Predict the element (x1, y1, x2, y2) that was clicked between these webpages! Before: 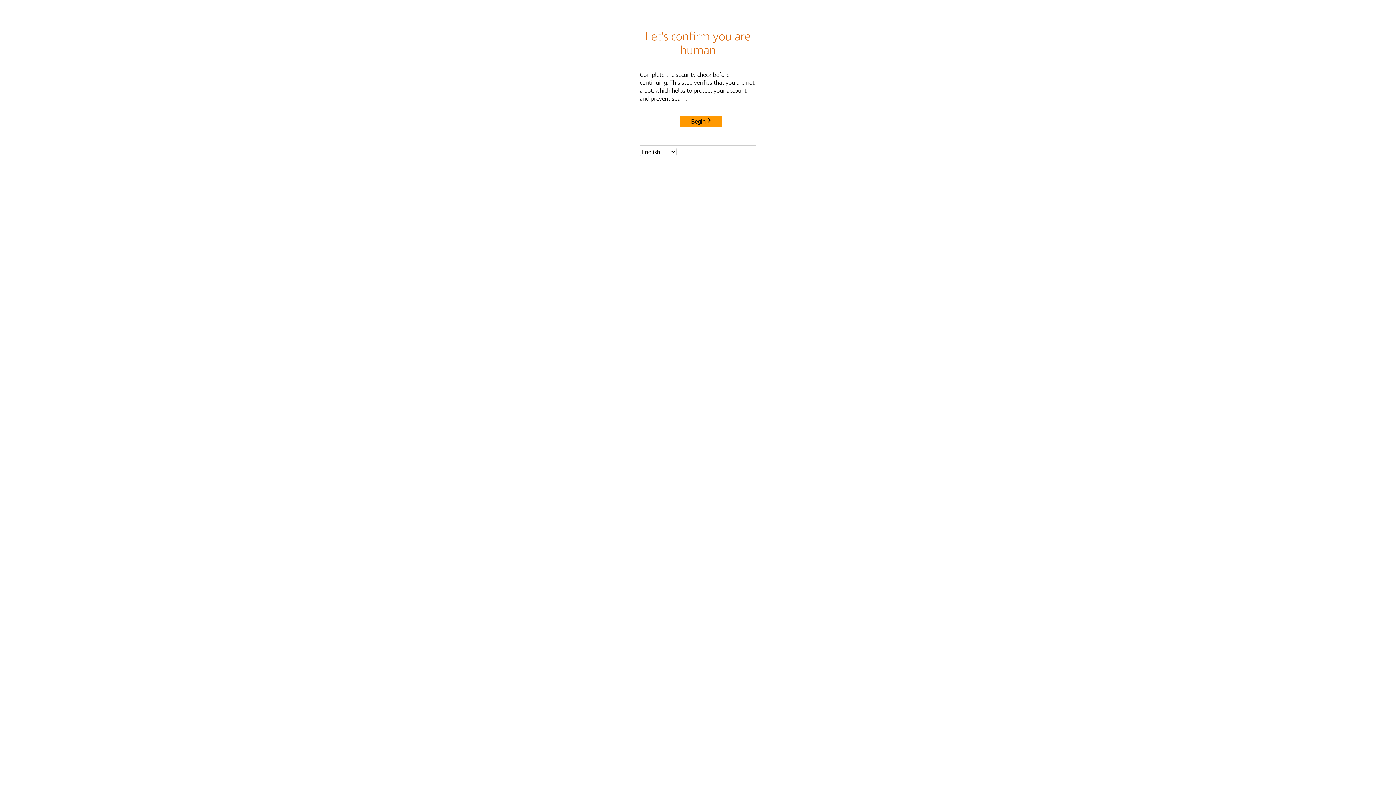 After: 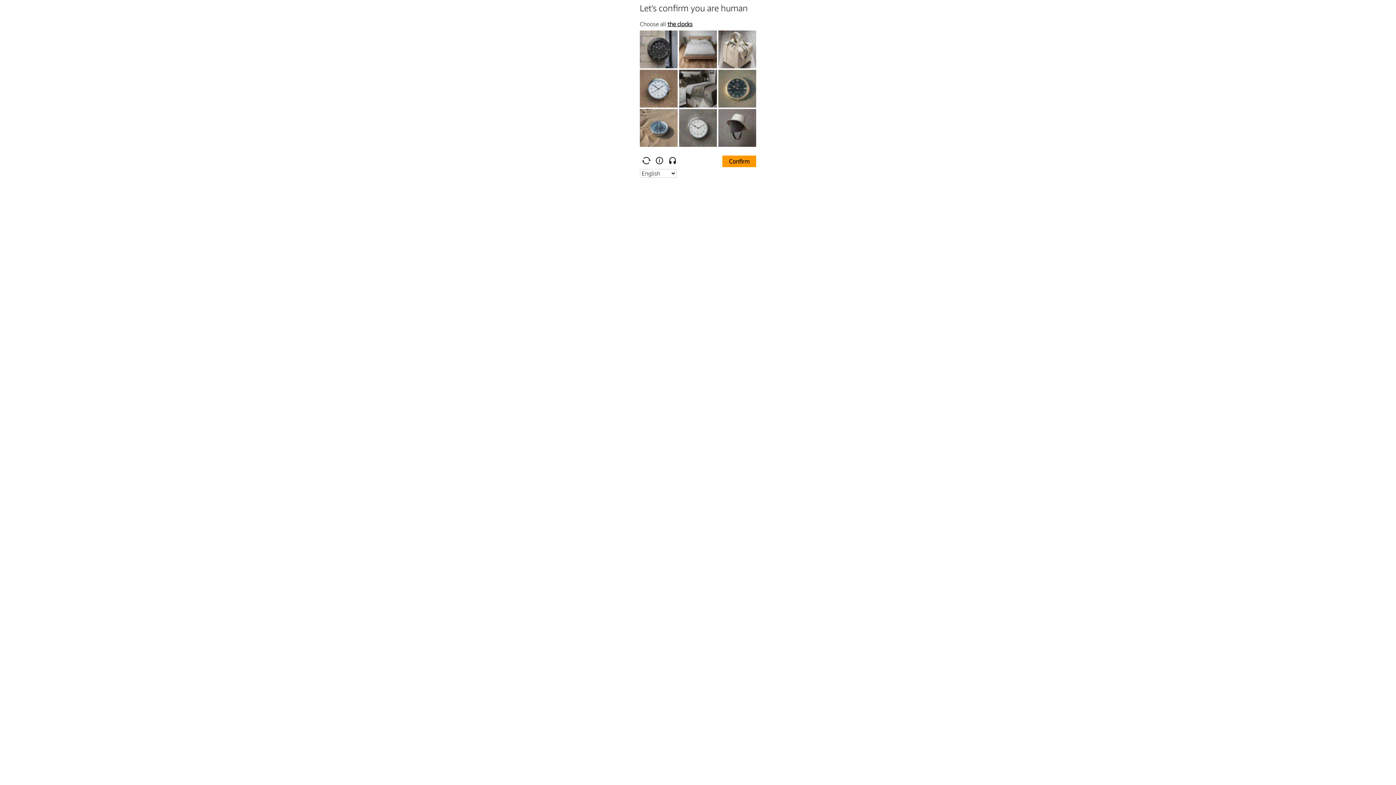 Action: label: Begin bbox: (680, 115, 722, 127)